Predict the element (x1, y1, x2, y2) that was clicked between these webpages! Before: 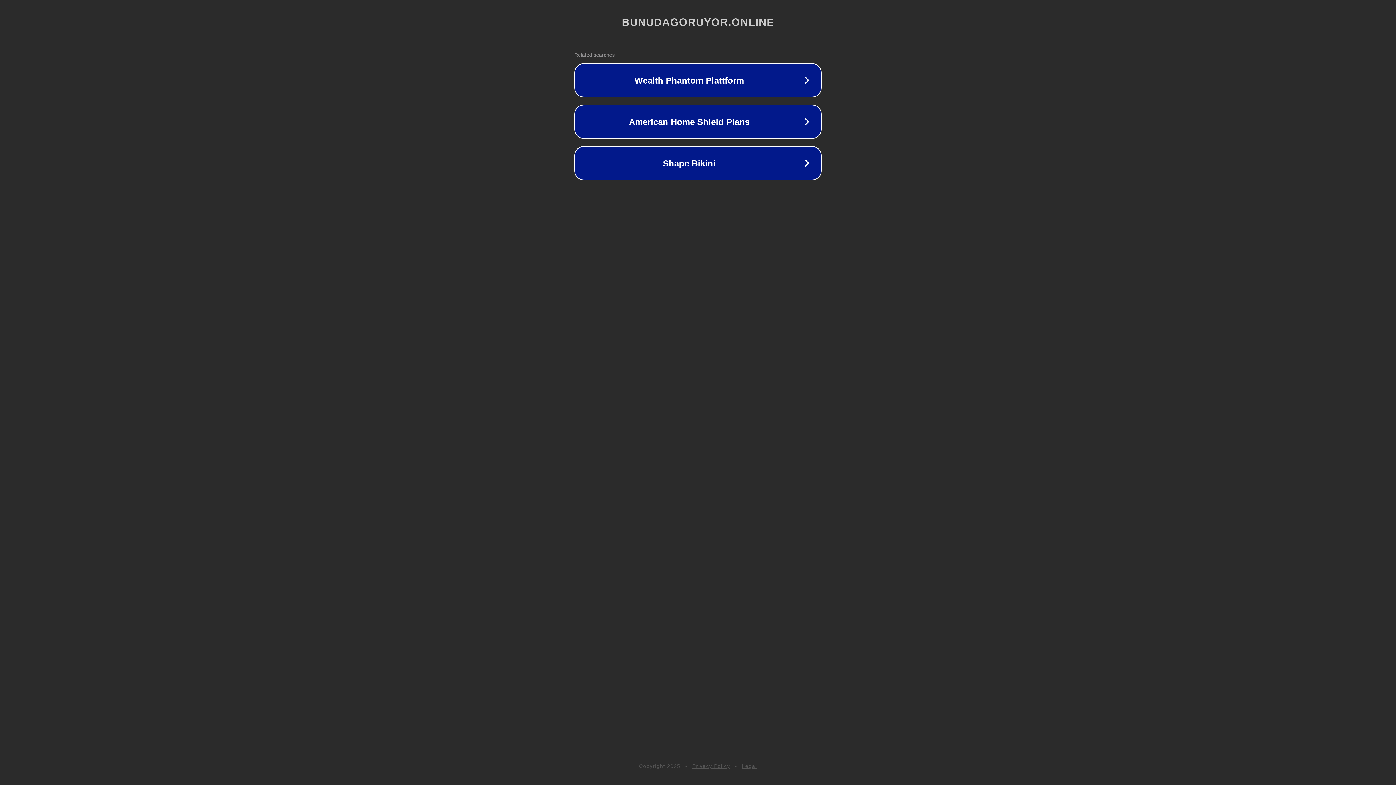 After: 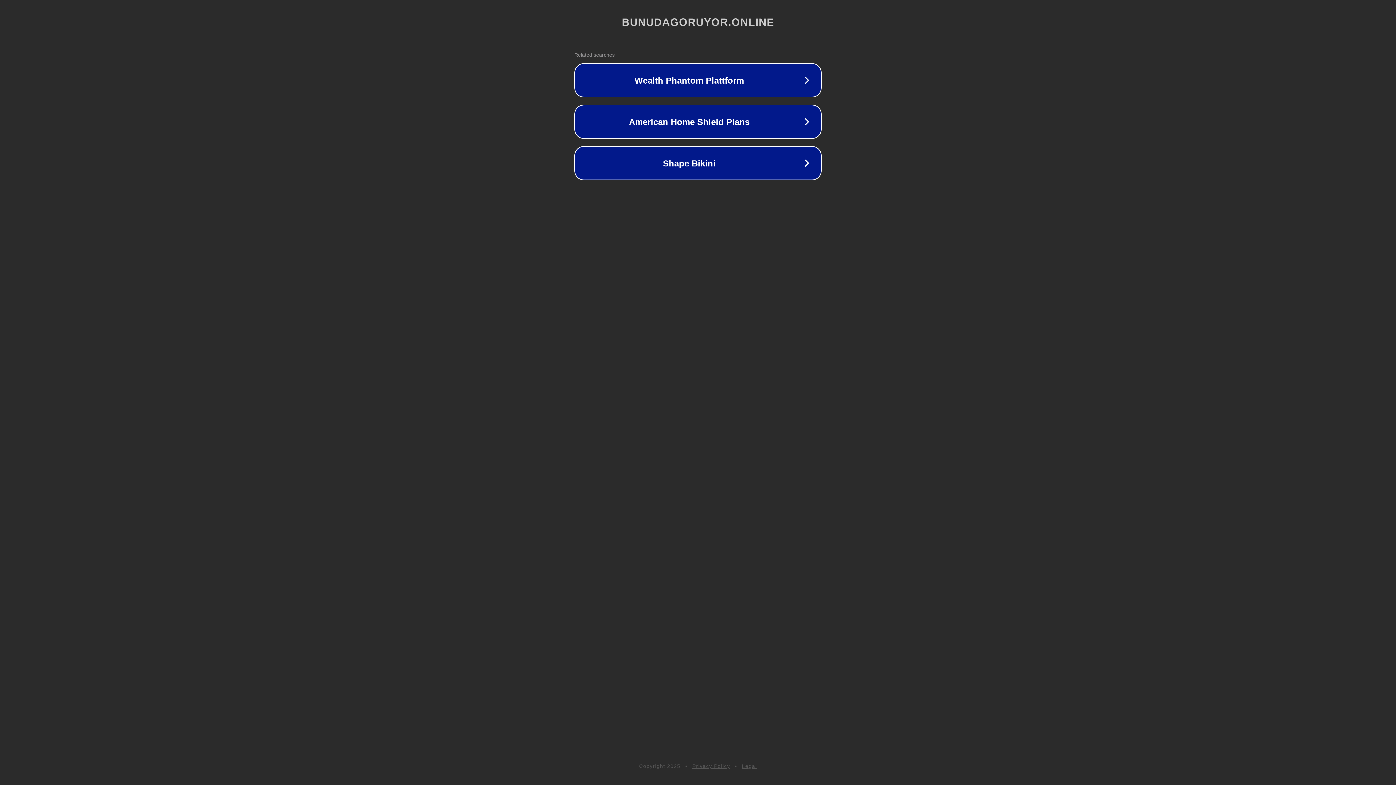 Action: bbox: (692, 763, 730, 769) label: Privacy Policy